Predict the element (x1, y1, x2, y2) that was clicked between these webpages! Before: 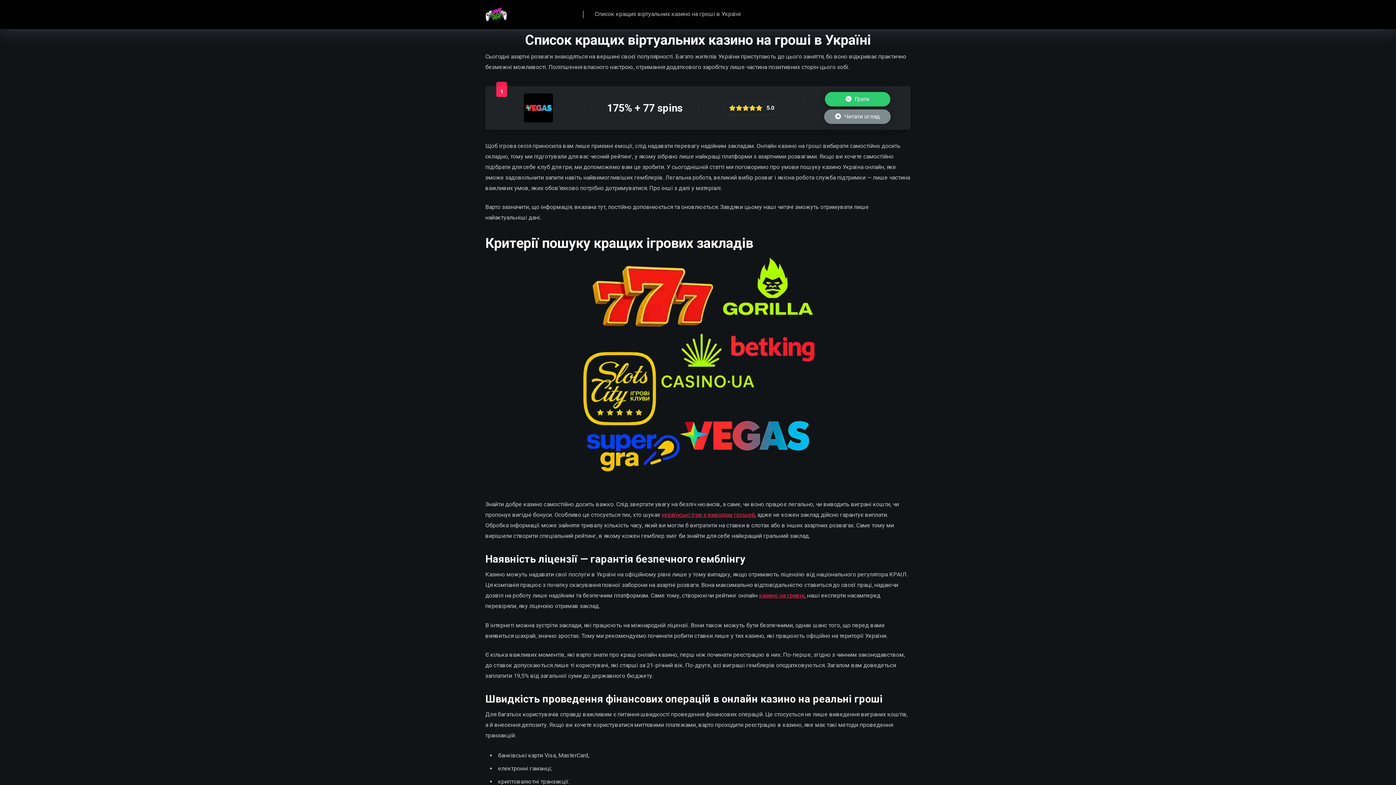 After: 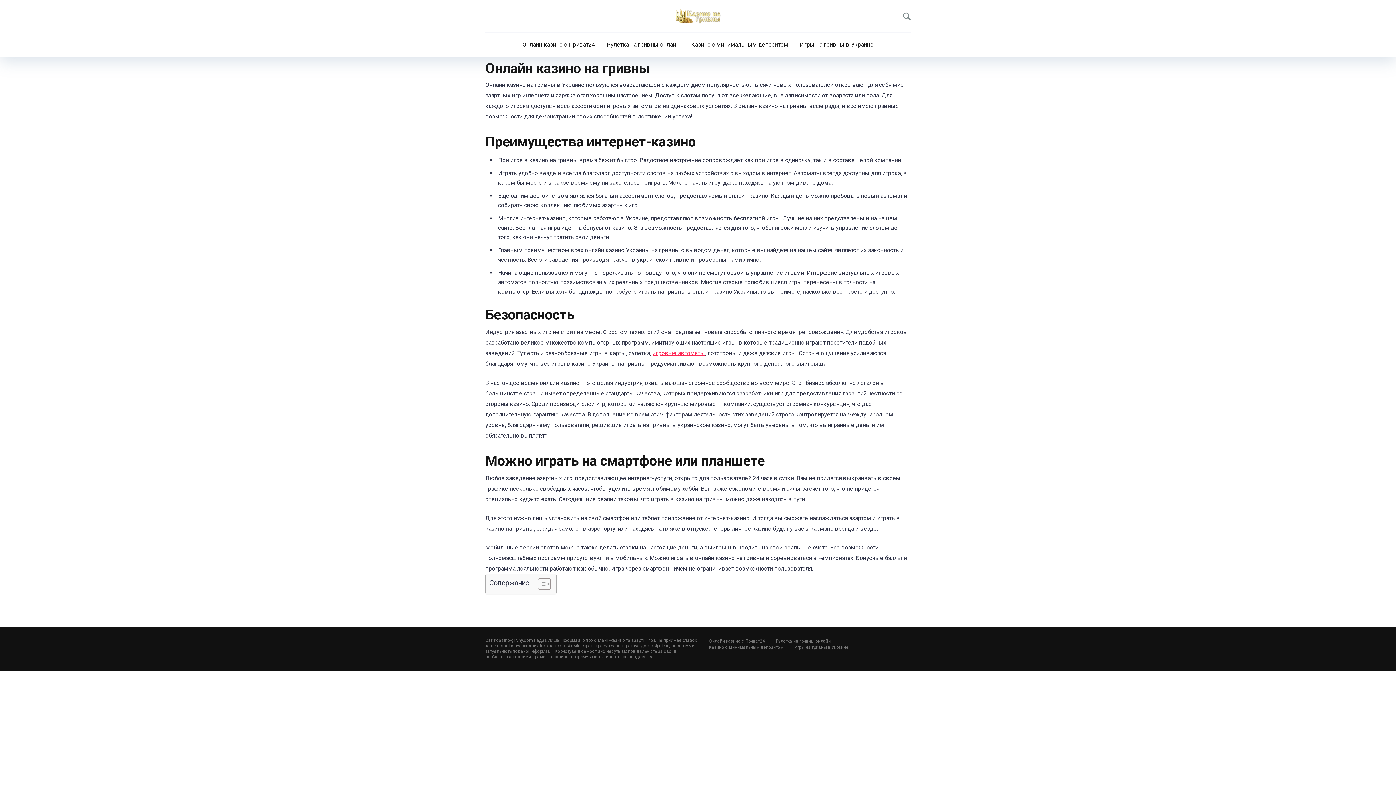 Action: bbox: (759, 592, 804, 599) label: казино на гривні